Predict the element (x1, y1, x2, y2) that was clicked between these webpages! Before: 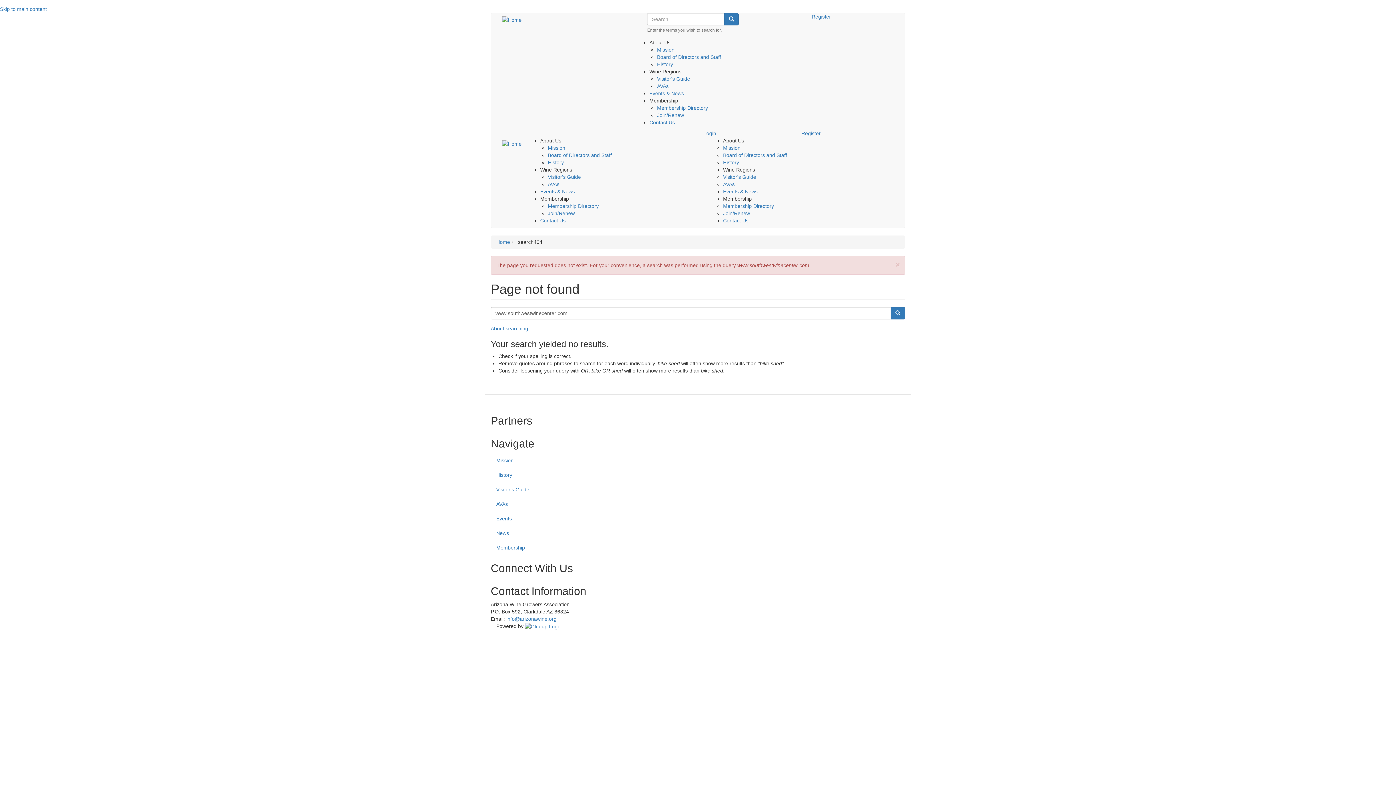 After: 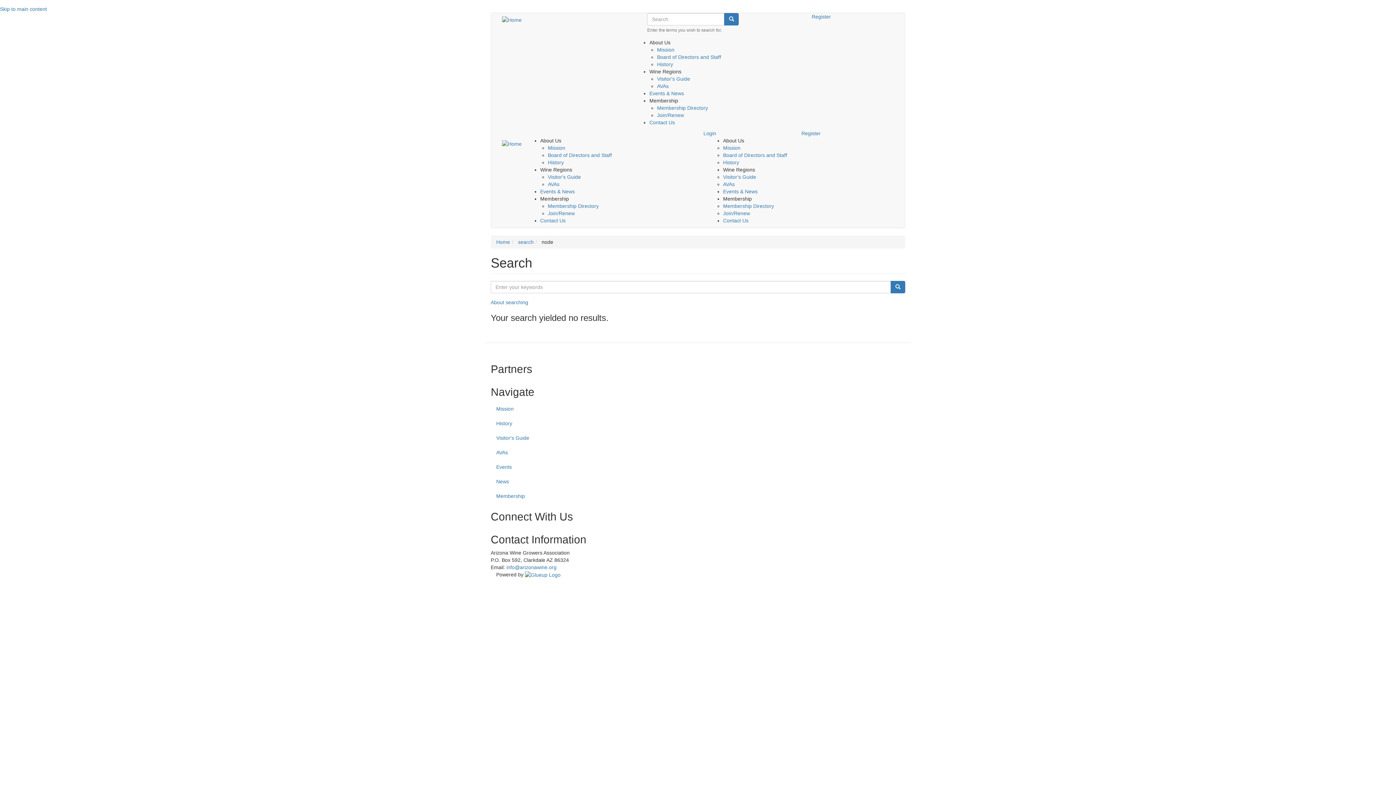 Action: bbox: (724, 13, 739, 25) label: Search